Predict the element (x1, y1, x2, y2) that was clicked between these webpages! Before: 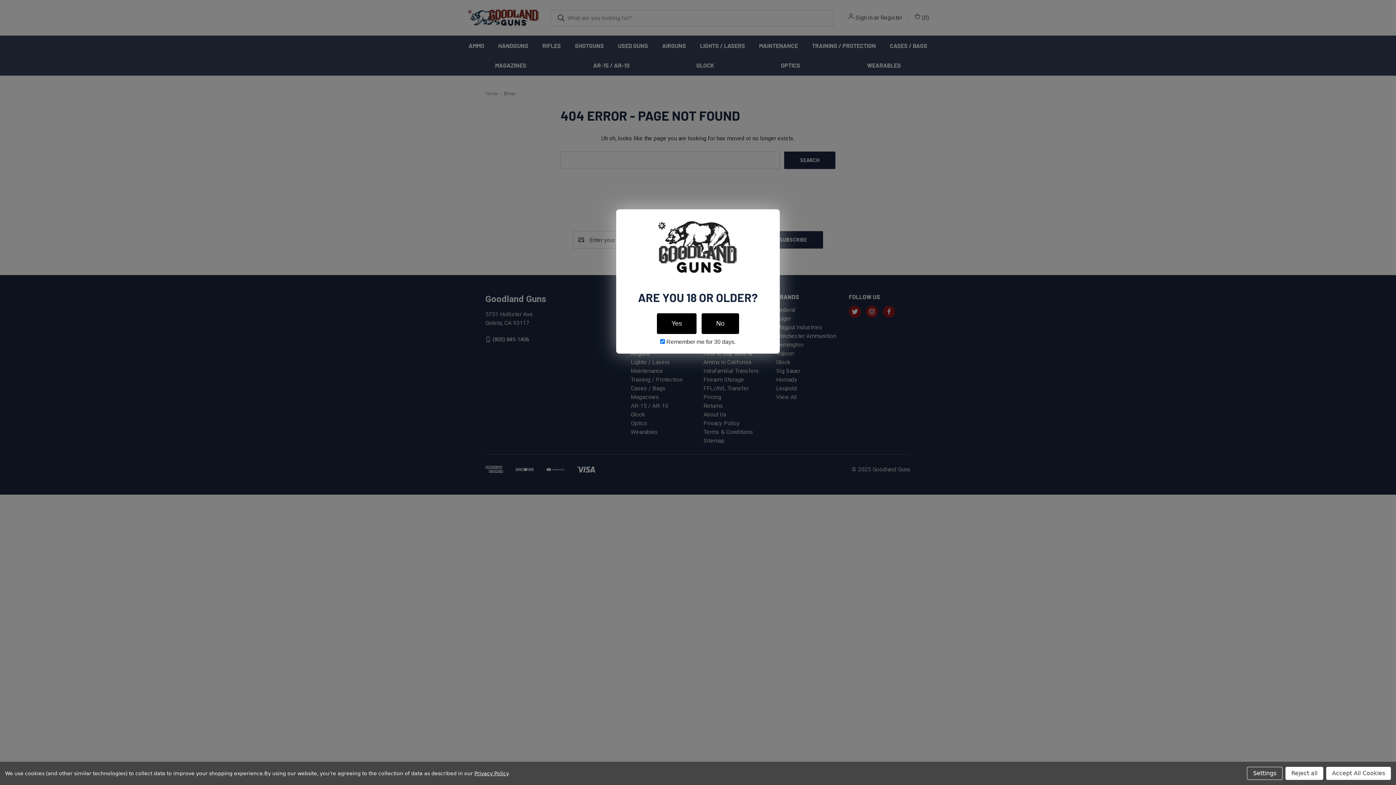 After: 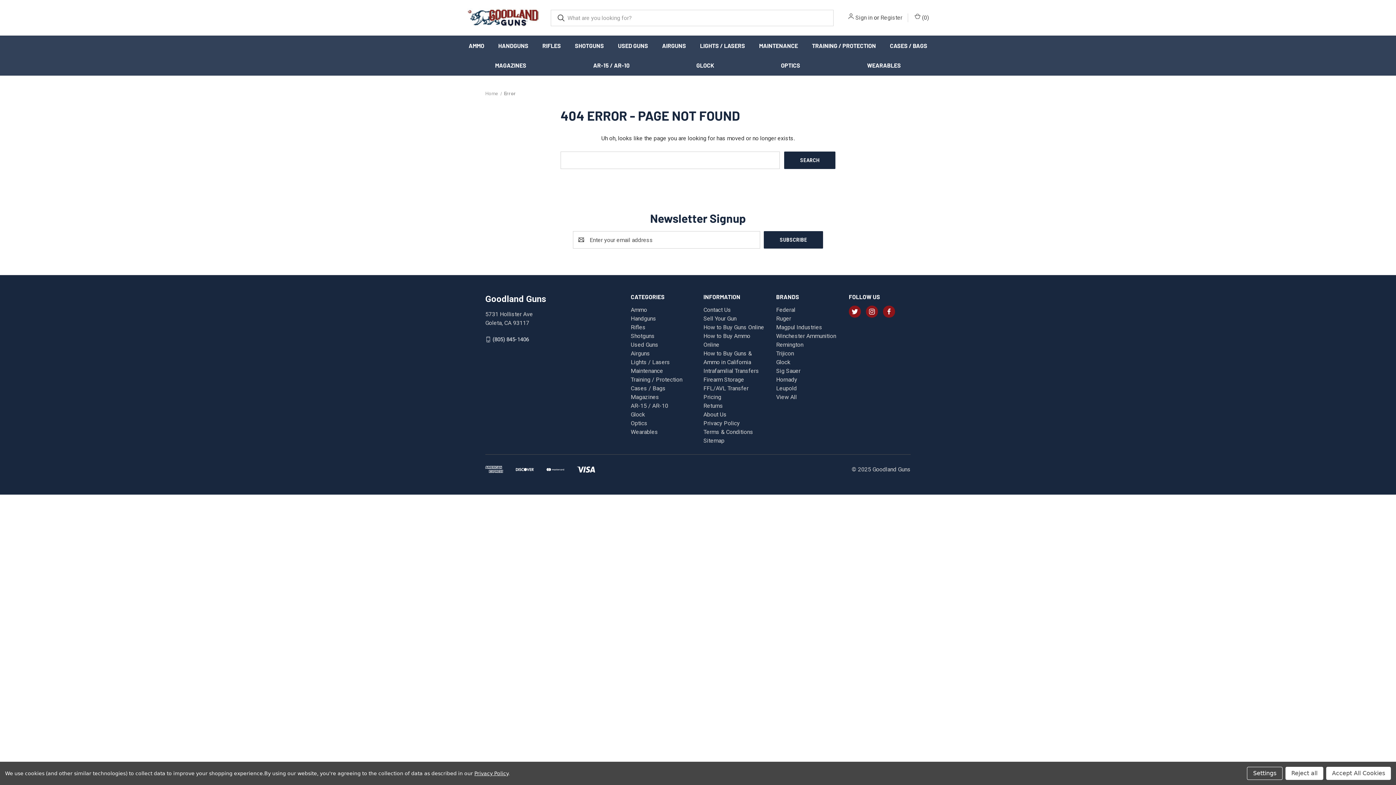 Action: label: Yes bbox: (657, 313, 696, 334)